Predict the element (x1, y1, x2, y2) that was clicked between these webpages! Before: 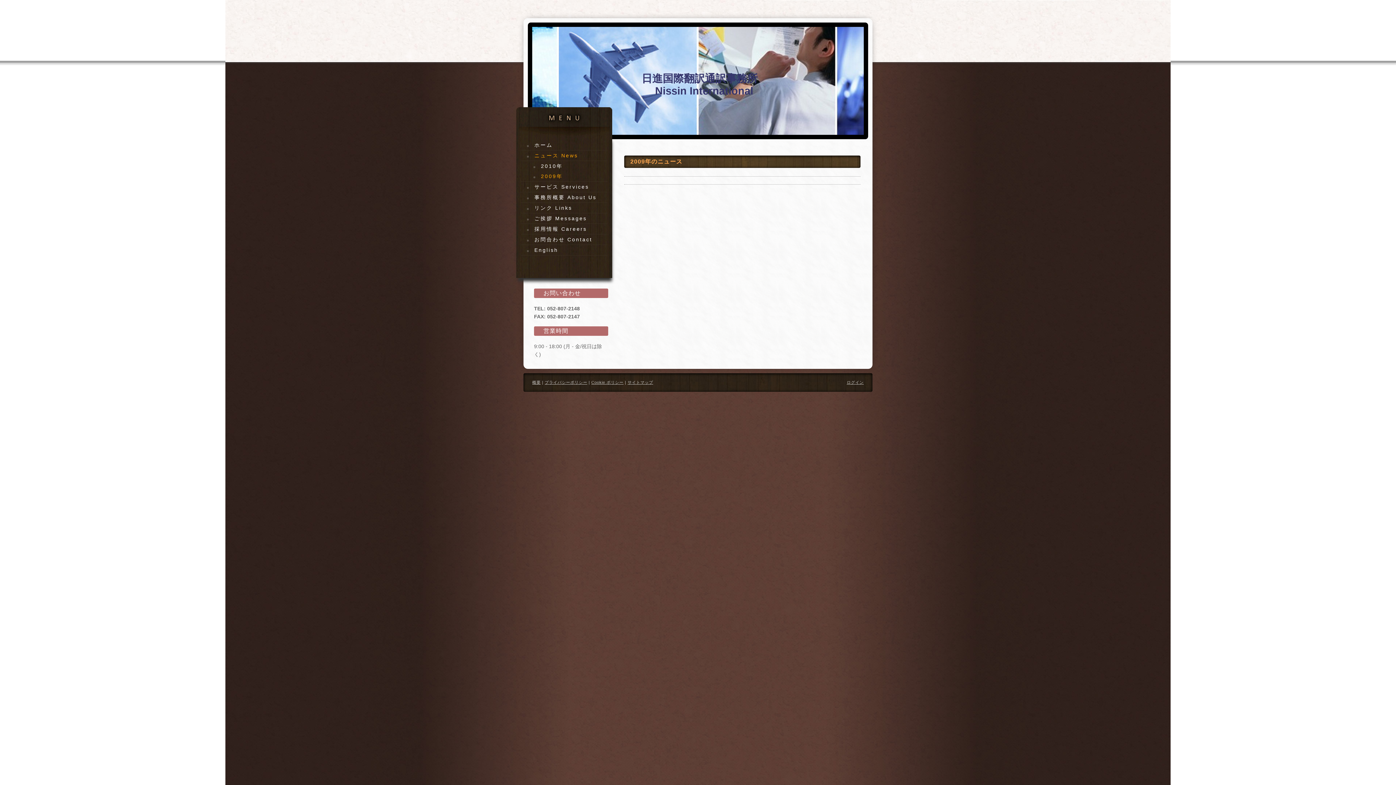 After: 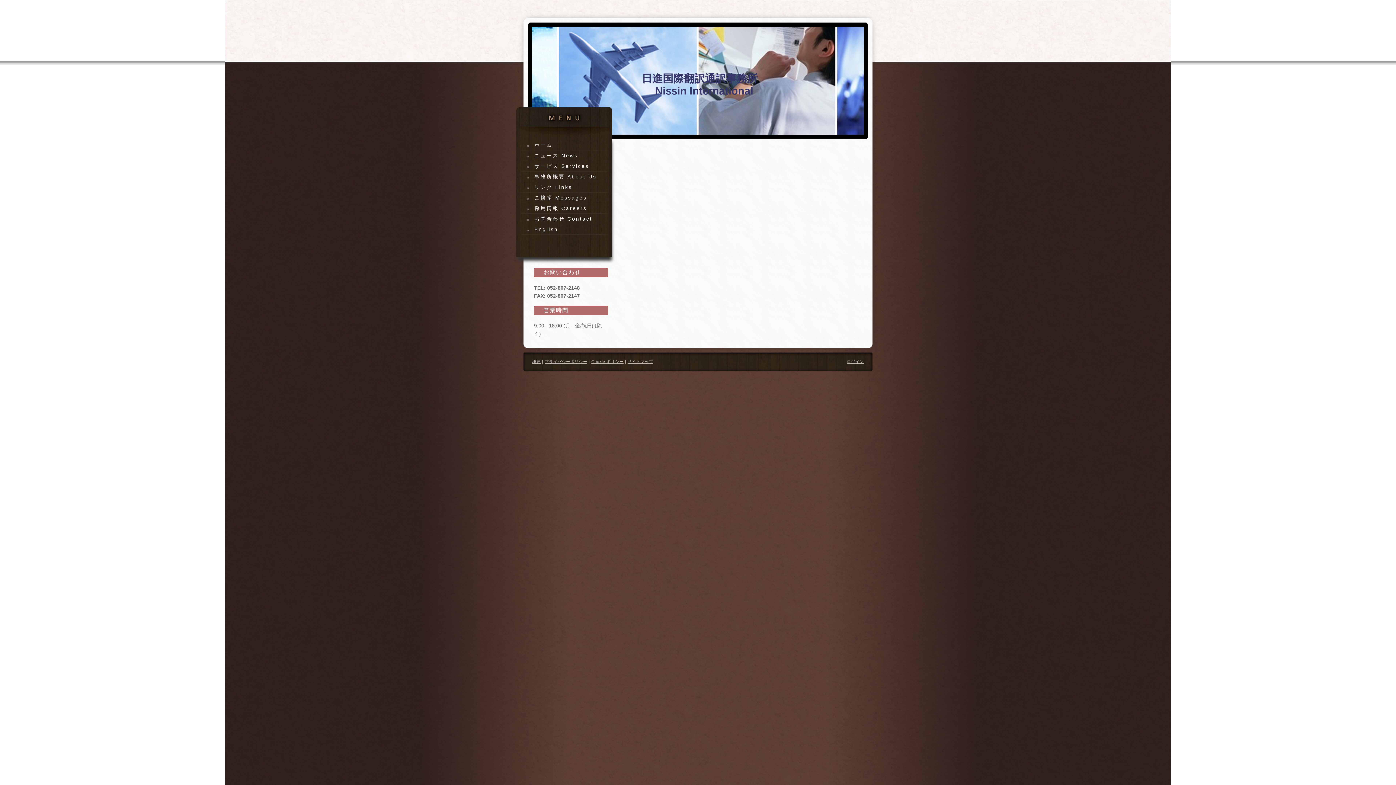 Action: bbox: (532, 380, 540, 384) label: 概要